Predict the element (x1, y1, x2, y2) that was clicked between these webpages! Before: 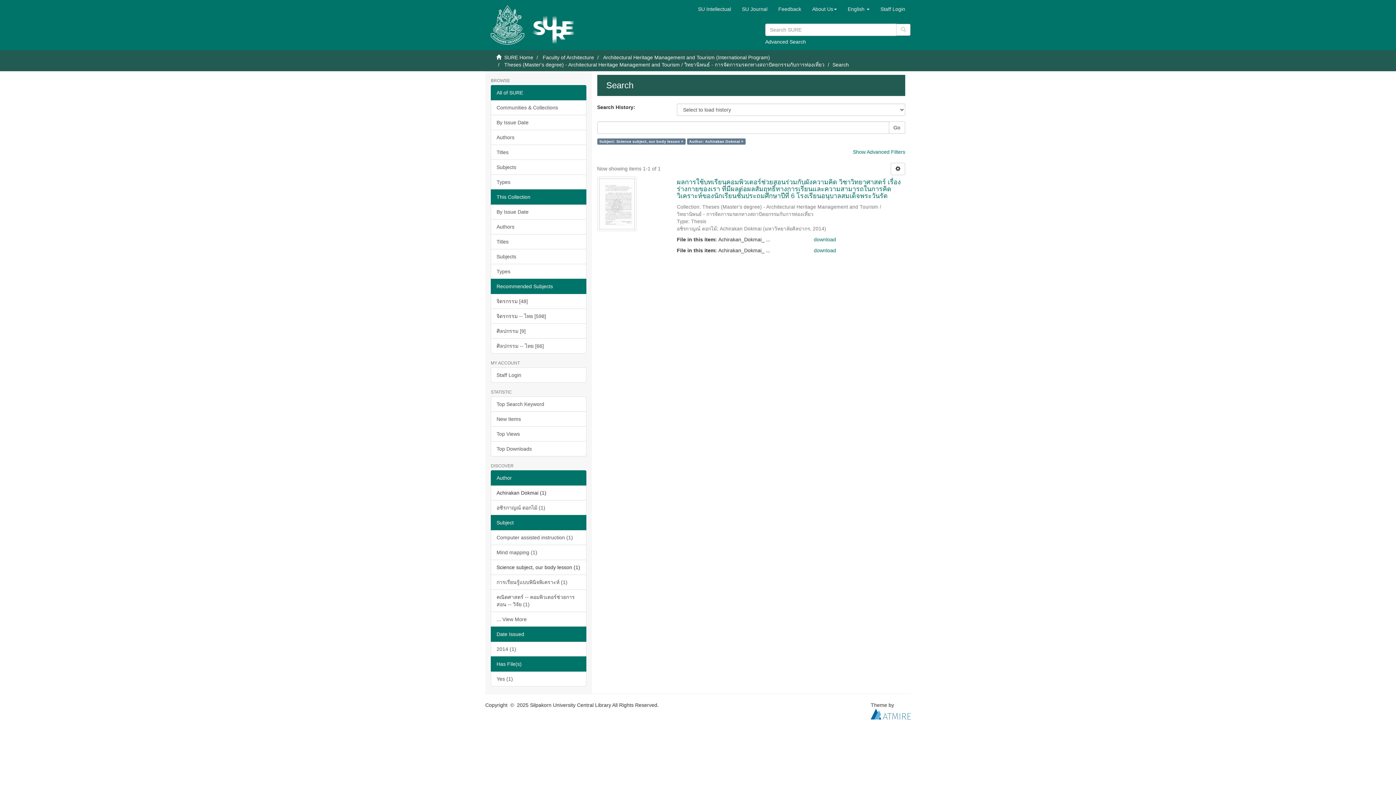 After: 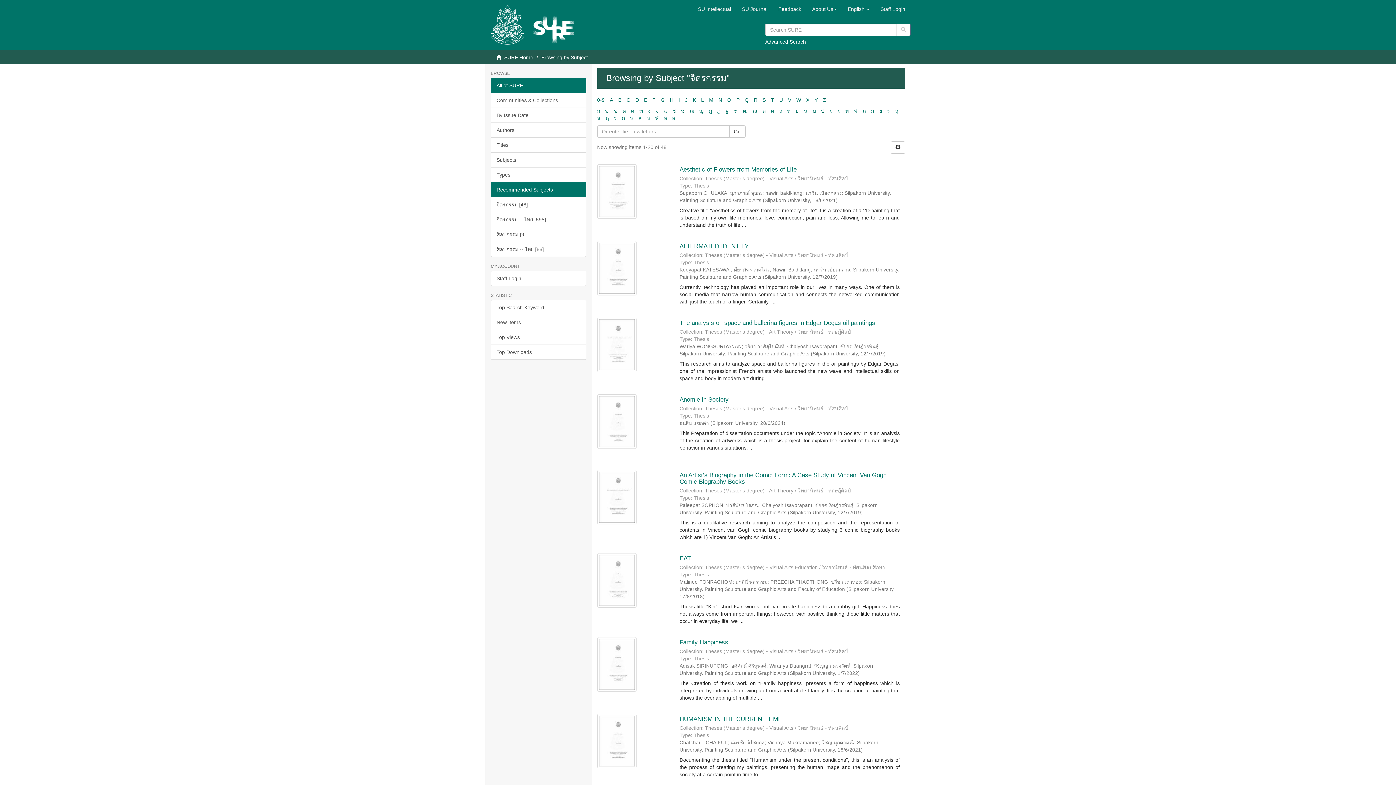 Action: bbox: (490, 293, 586, 309) label: จิตรกรรม [48]